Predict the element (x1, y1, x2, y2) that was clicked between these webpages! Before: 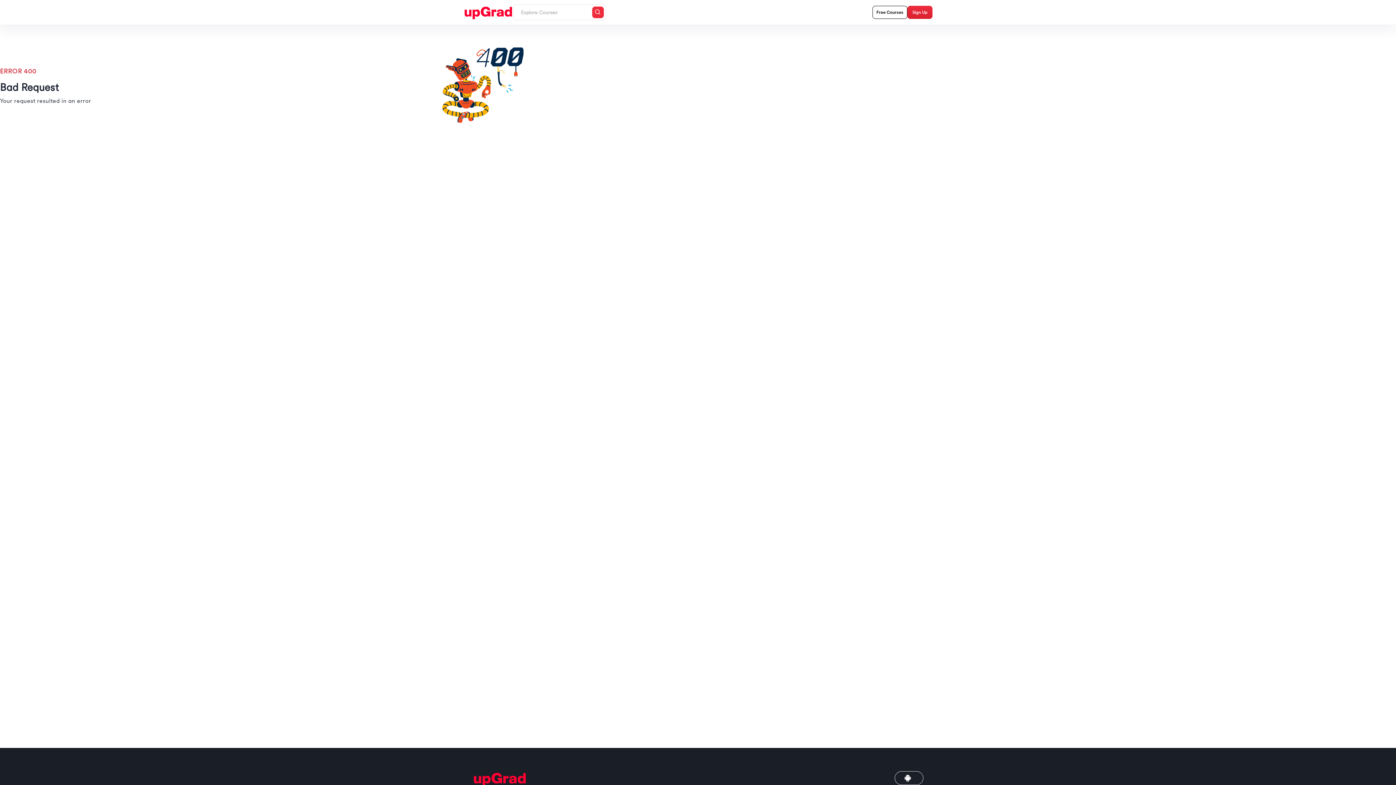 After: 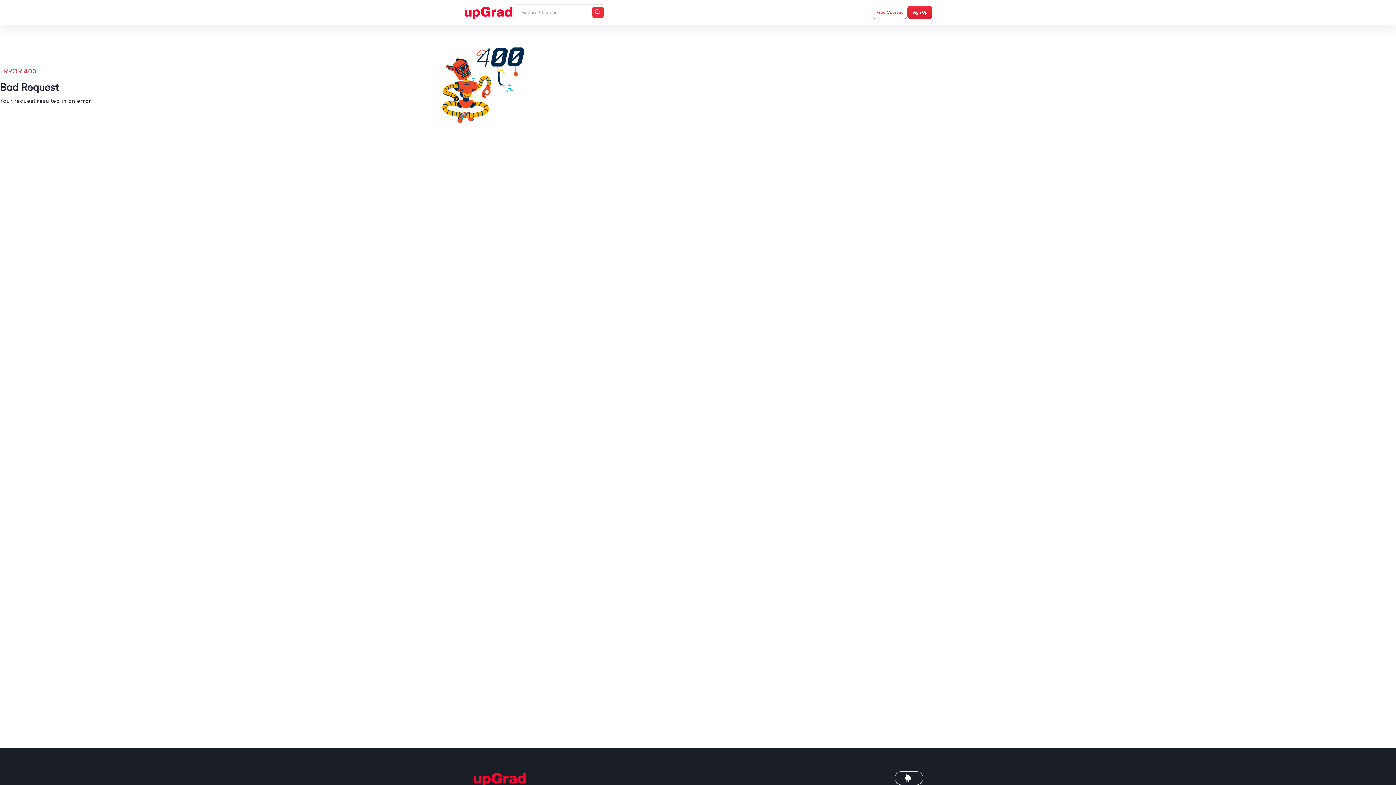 Action: label: Free Courses bbox: (872, 5, 907, 18)